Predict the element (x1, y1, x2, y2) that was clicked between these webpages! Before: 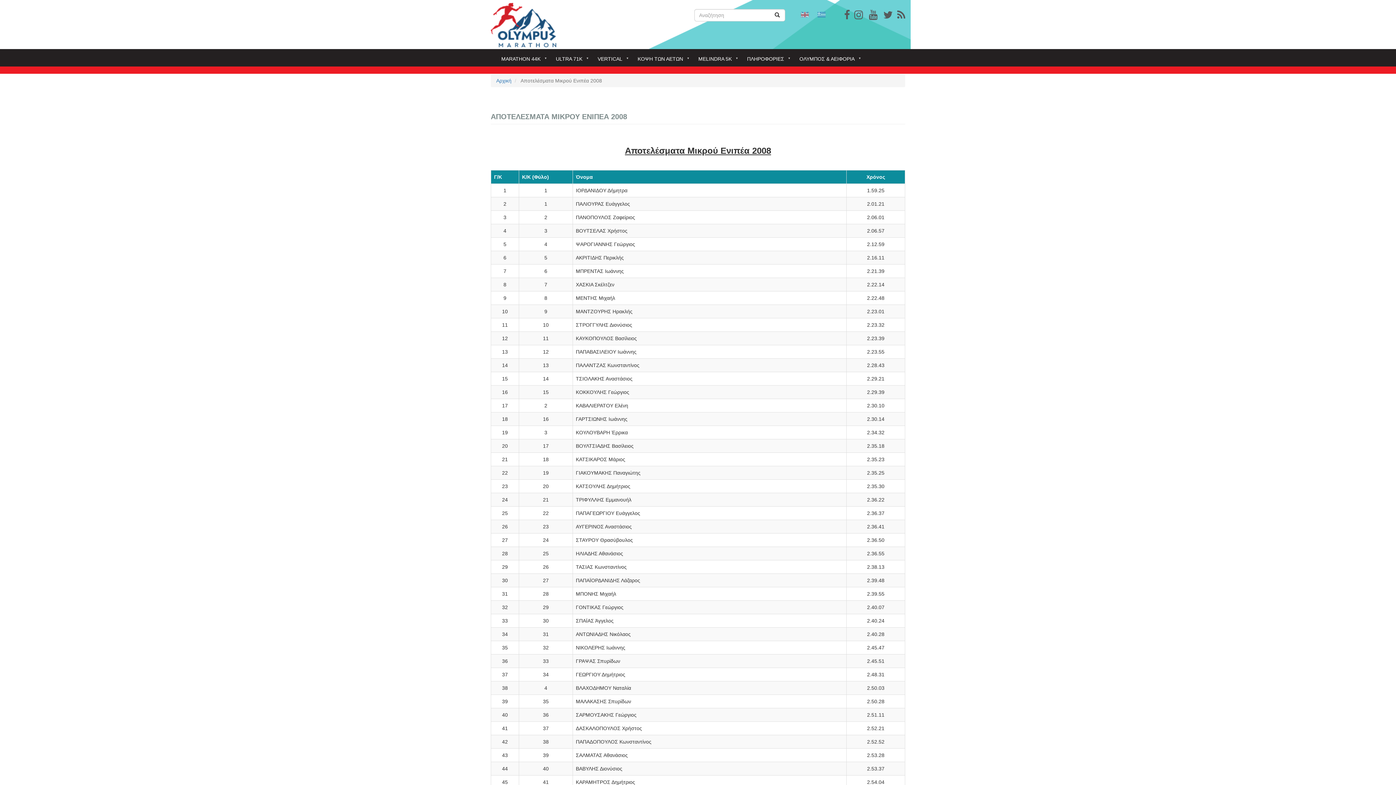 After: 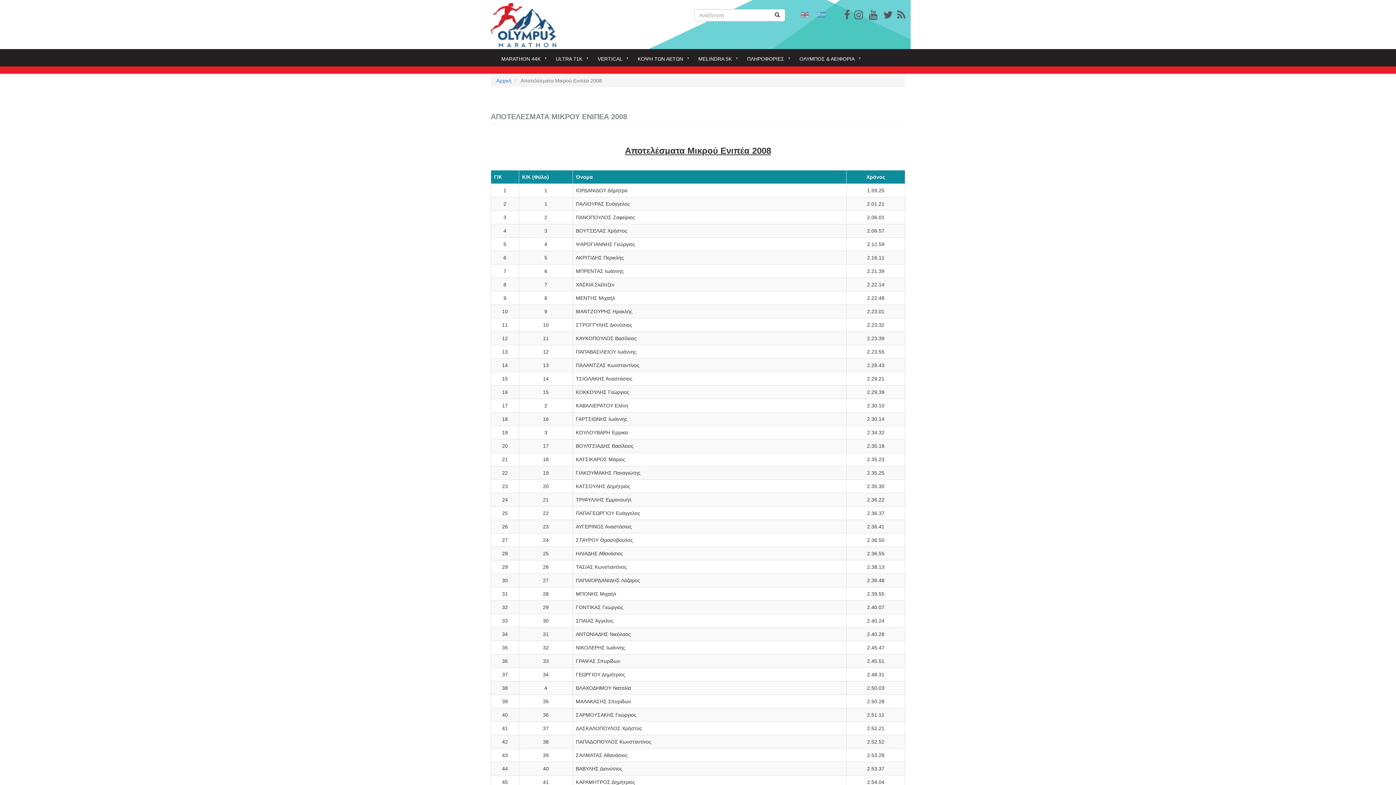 Action: bbox: (742, 51, 794, 66) label: ΠΛΗΡΟΦΟΡΙΕΣ
»